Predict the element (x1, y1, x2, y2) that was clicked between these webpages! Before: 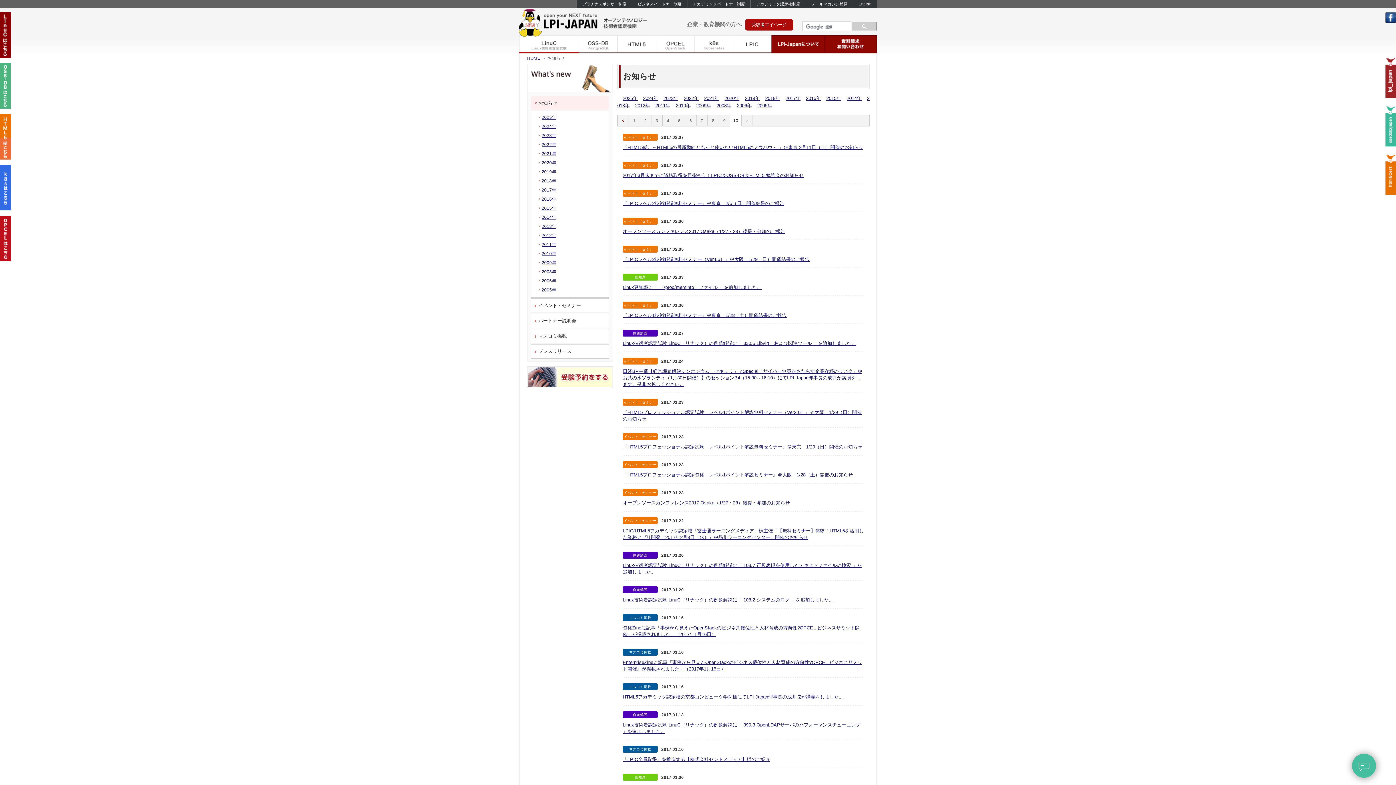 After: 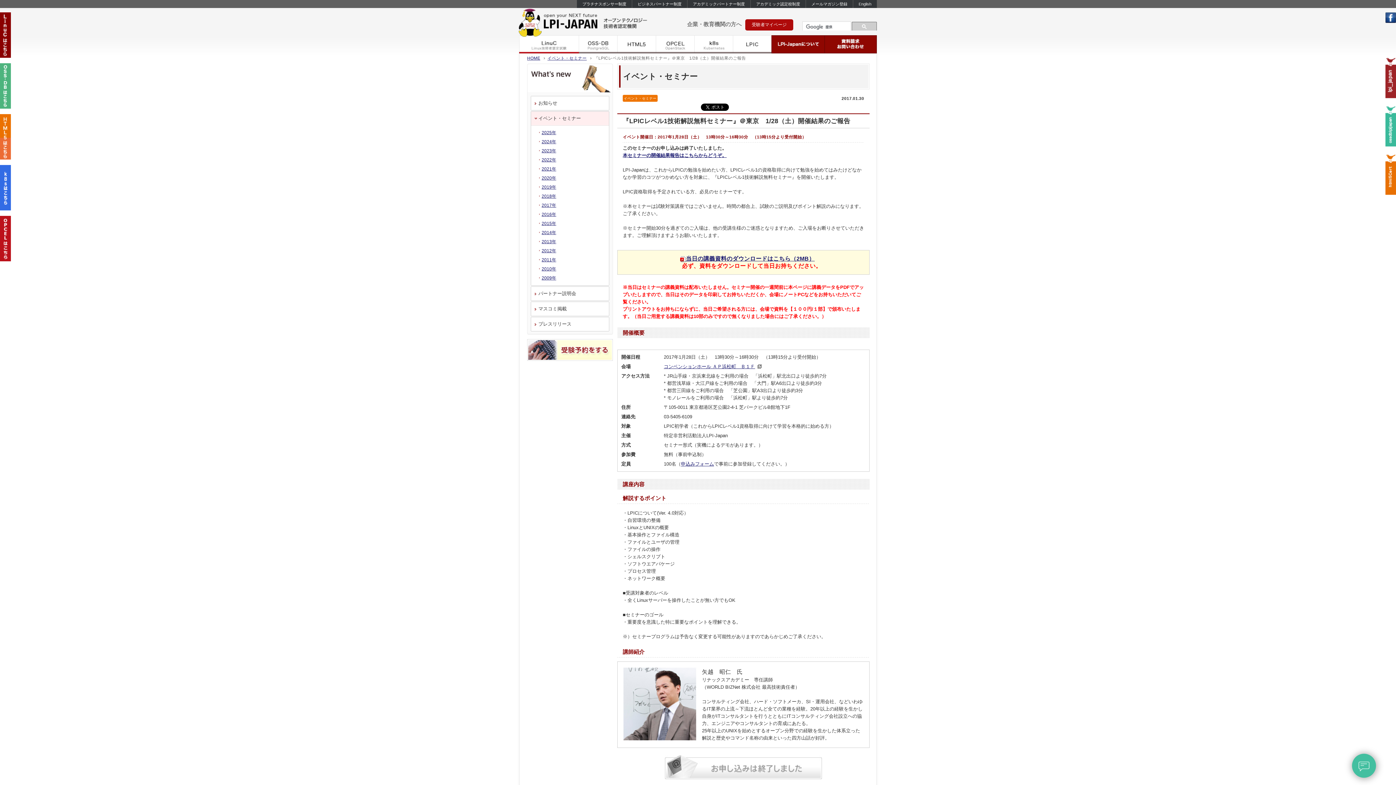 Action: bbox: (622, 312, 786, 318) label: 『LPICレベル1技術解説無料セミナー』＠東京　1/28（土）開催結果のご報告